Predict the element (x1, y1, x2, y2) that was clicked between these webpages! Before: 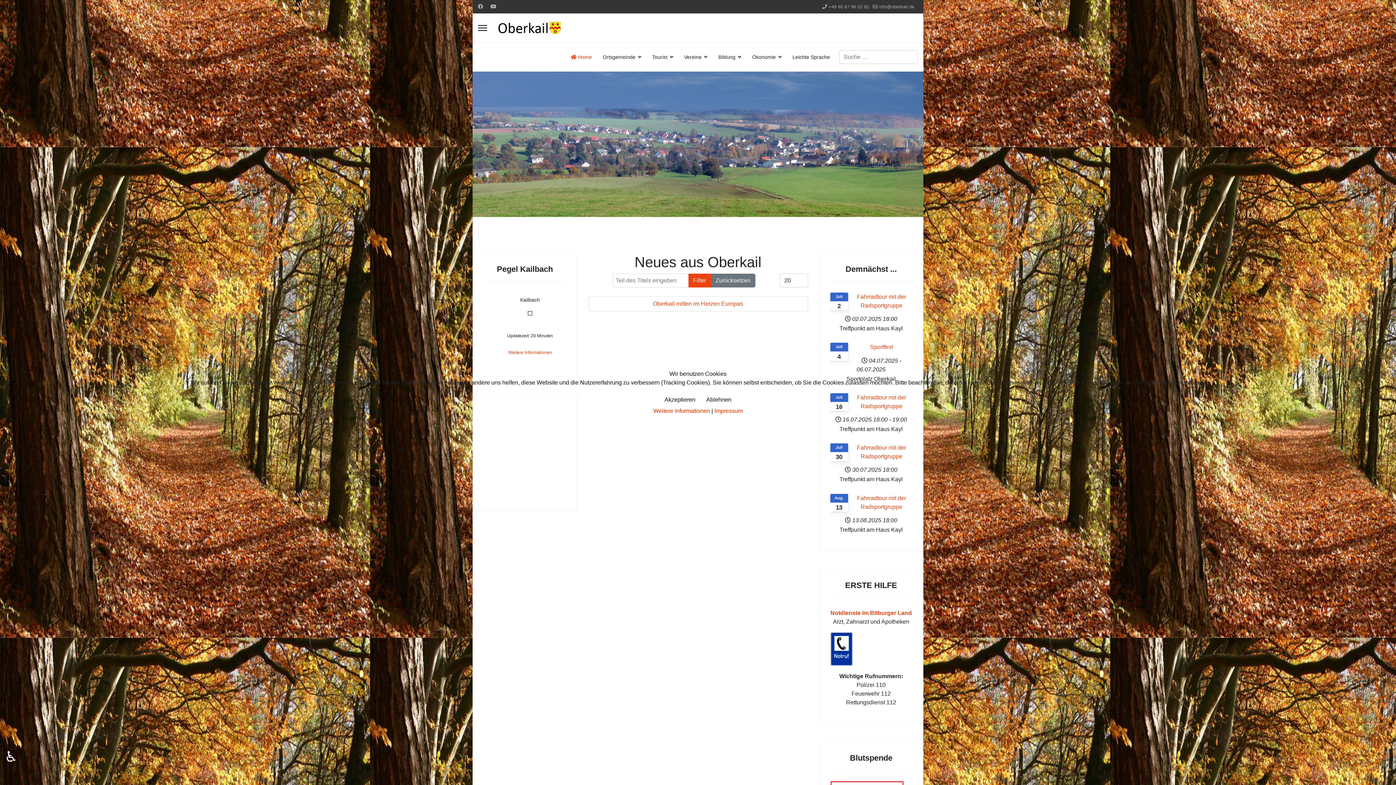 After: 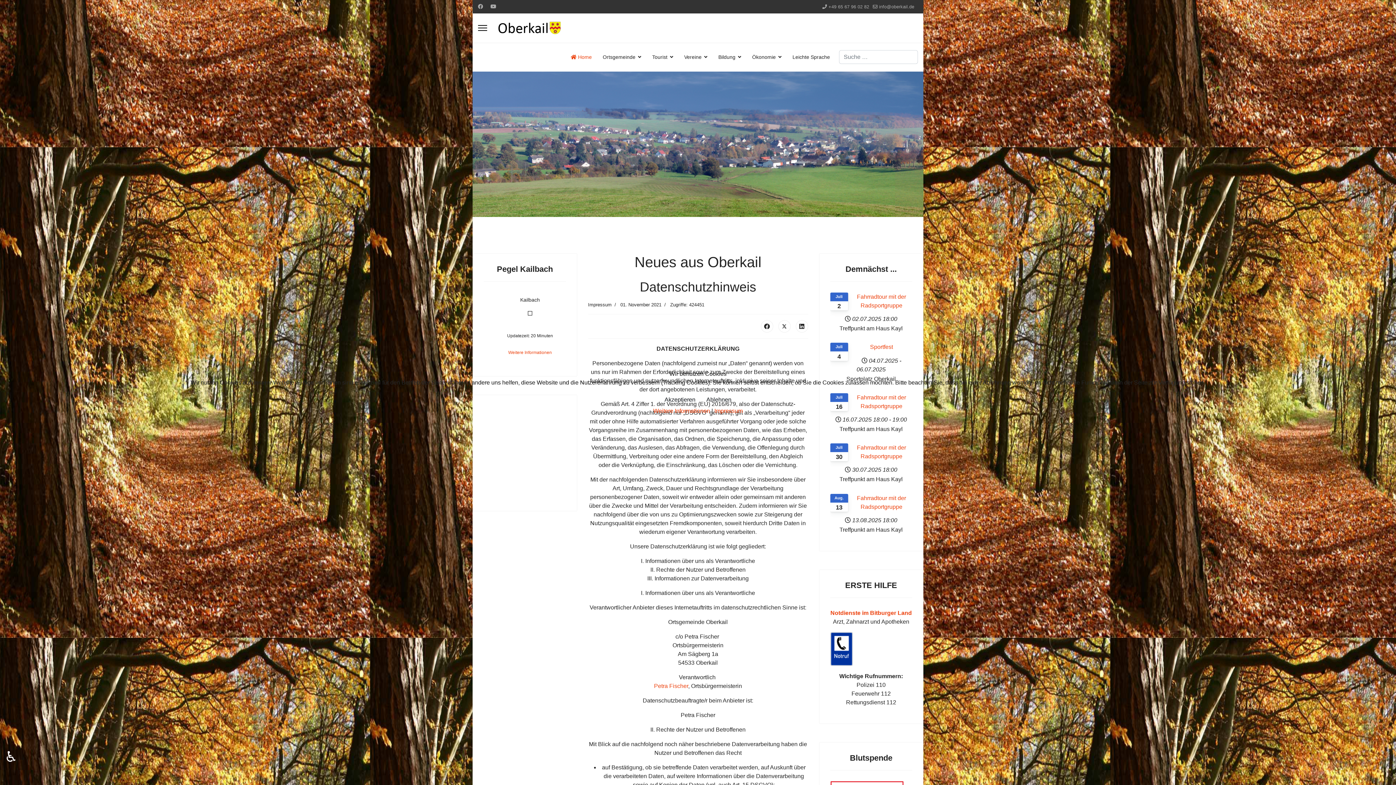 Action: bbox: (653, 408, 710, 414) label: Weitere Informationen